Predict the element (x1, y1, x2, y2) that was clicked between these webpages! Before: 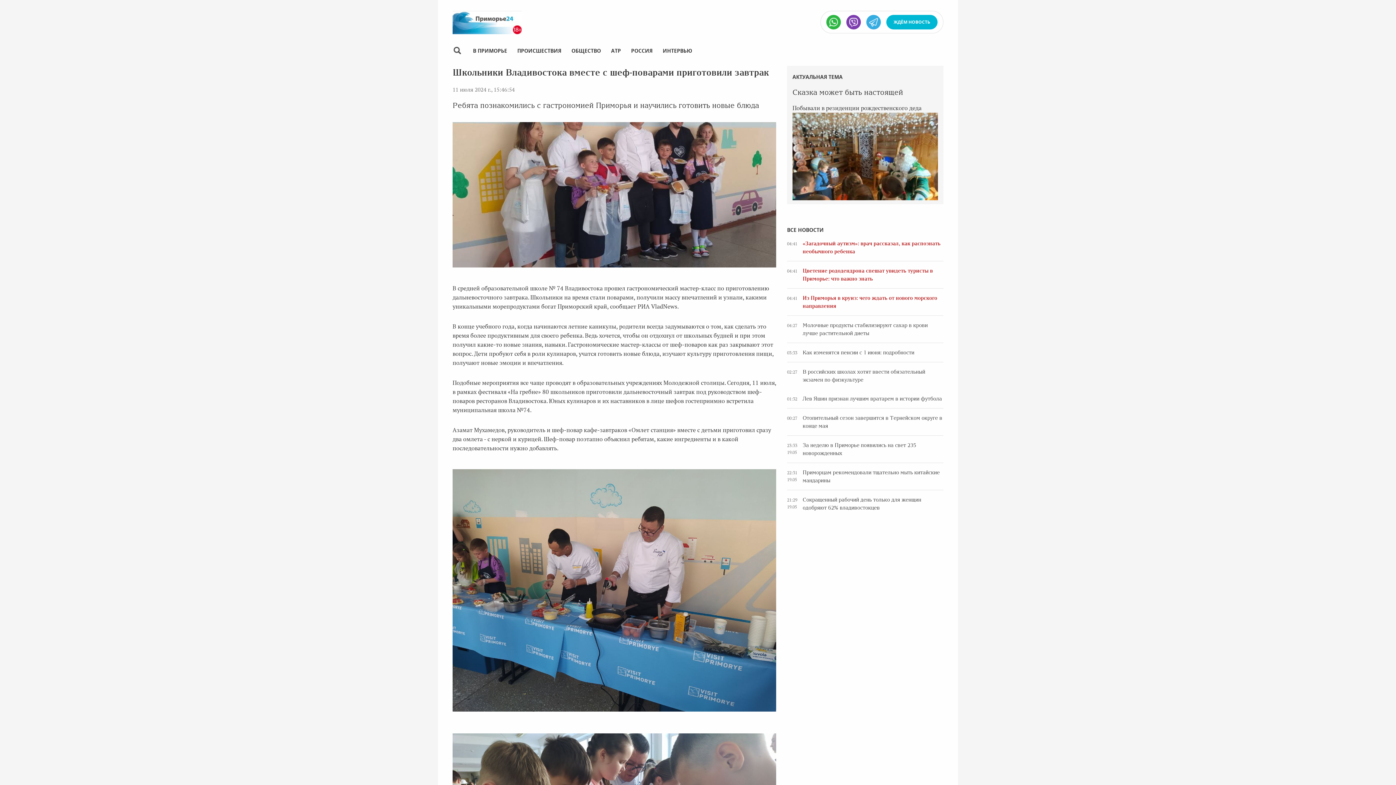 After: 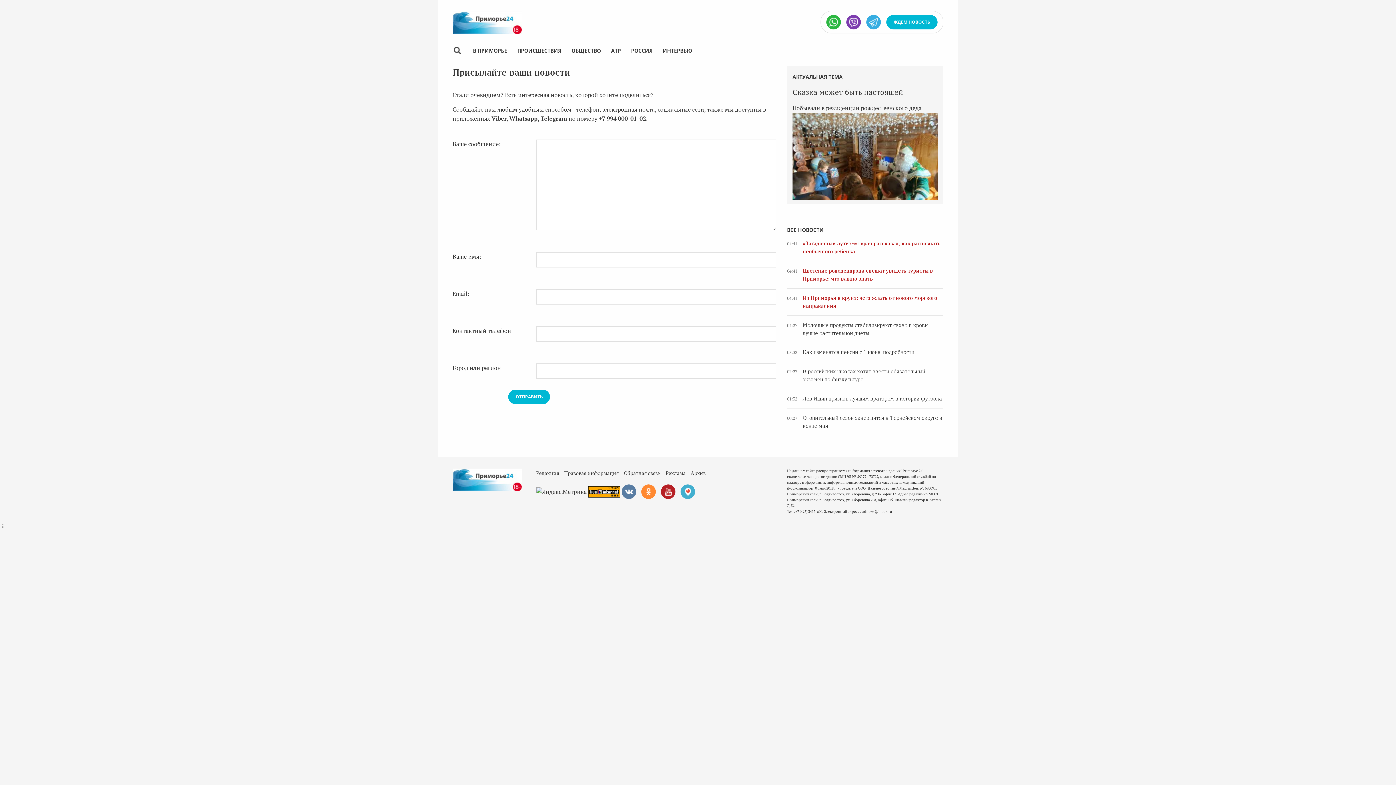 Action: label: ЖДЁМ НОВОСТЬ bbox: (886, 14, 937, 29)